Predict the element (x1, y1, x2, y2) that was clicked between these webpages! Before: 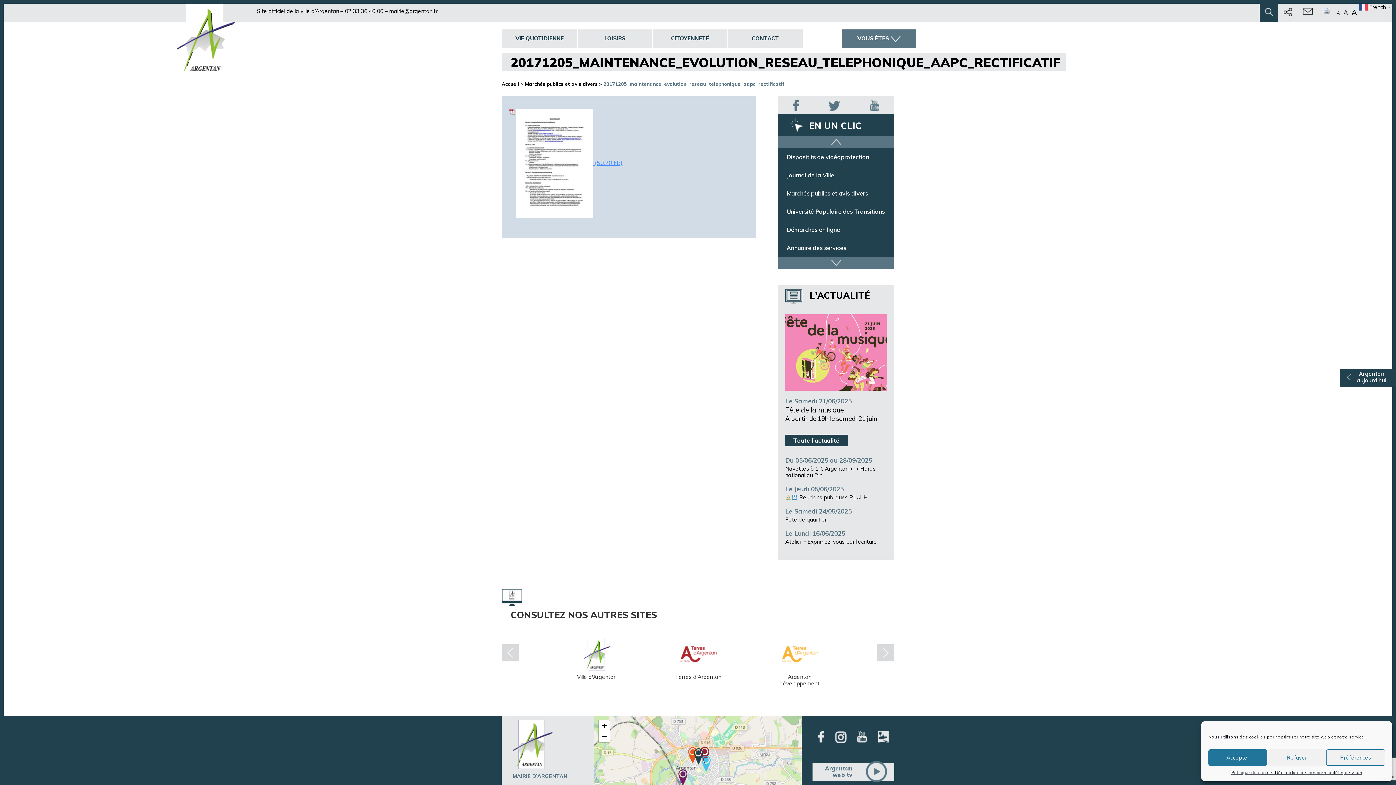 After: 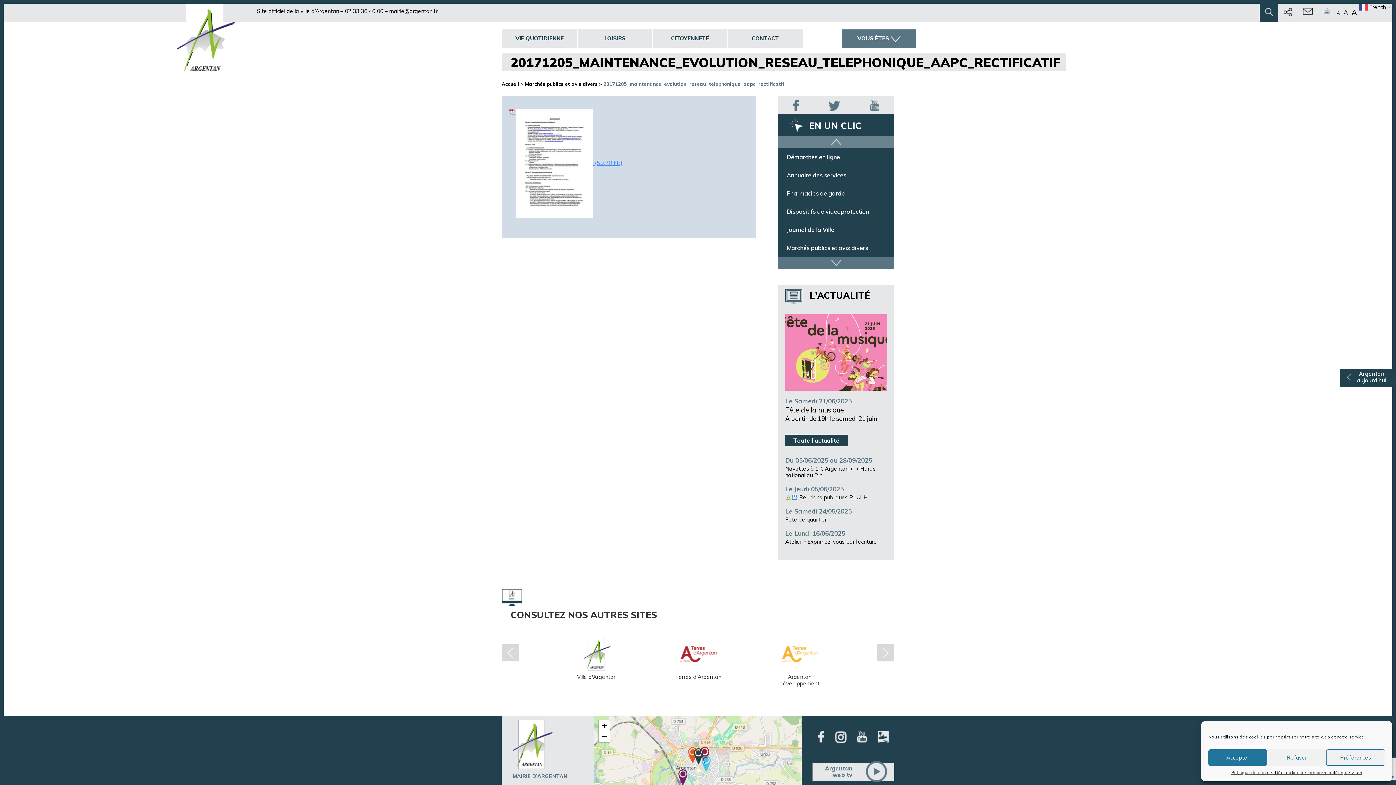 Action: bbox: (778, 136, 894, 148)